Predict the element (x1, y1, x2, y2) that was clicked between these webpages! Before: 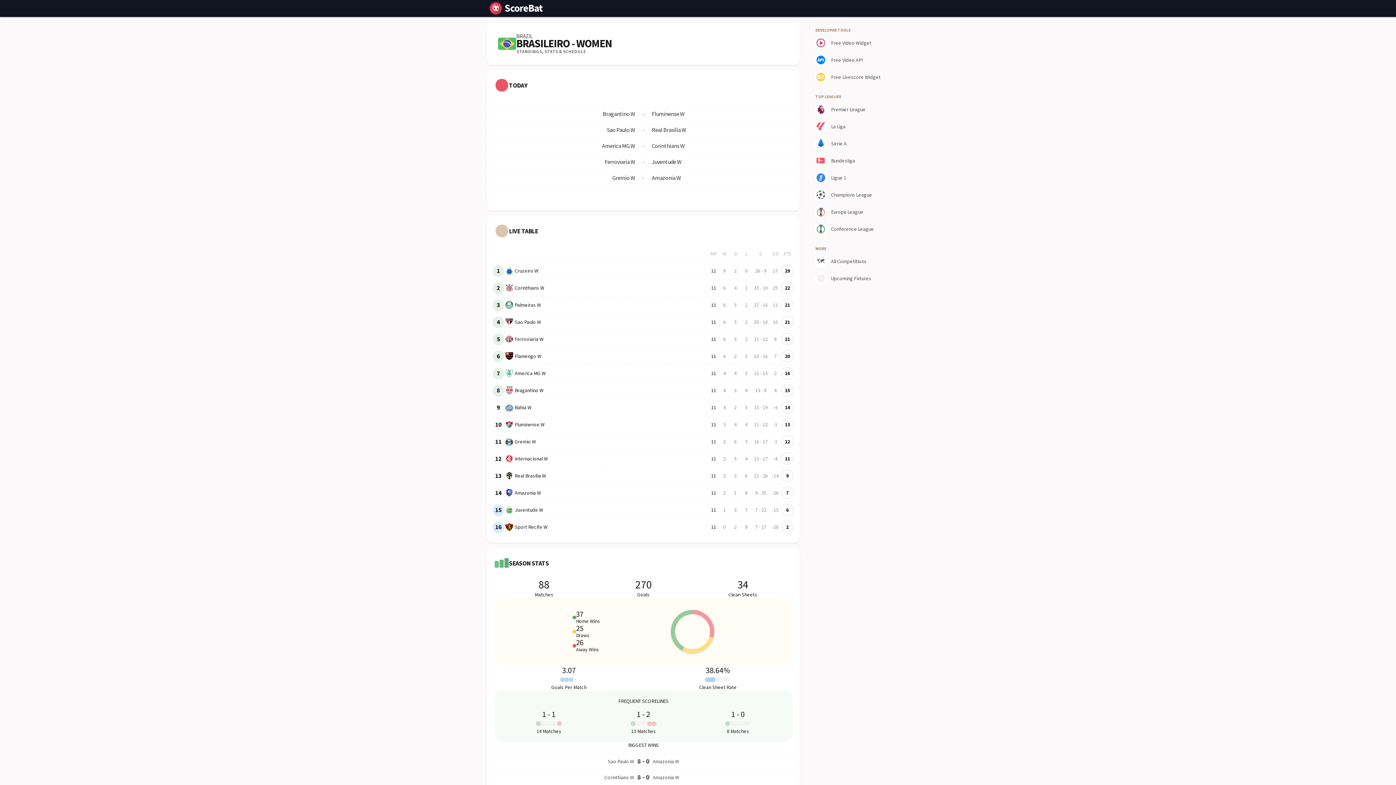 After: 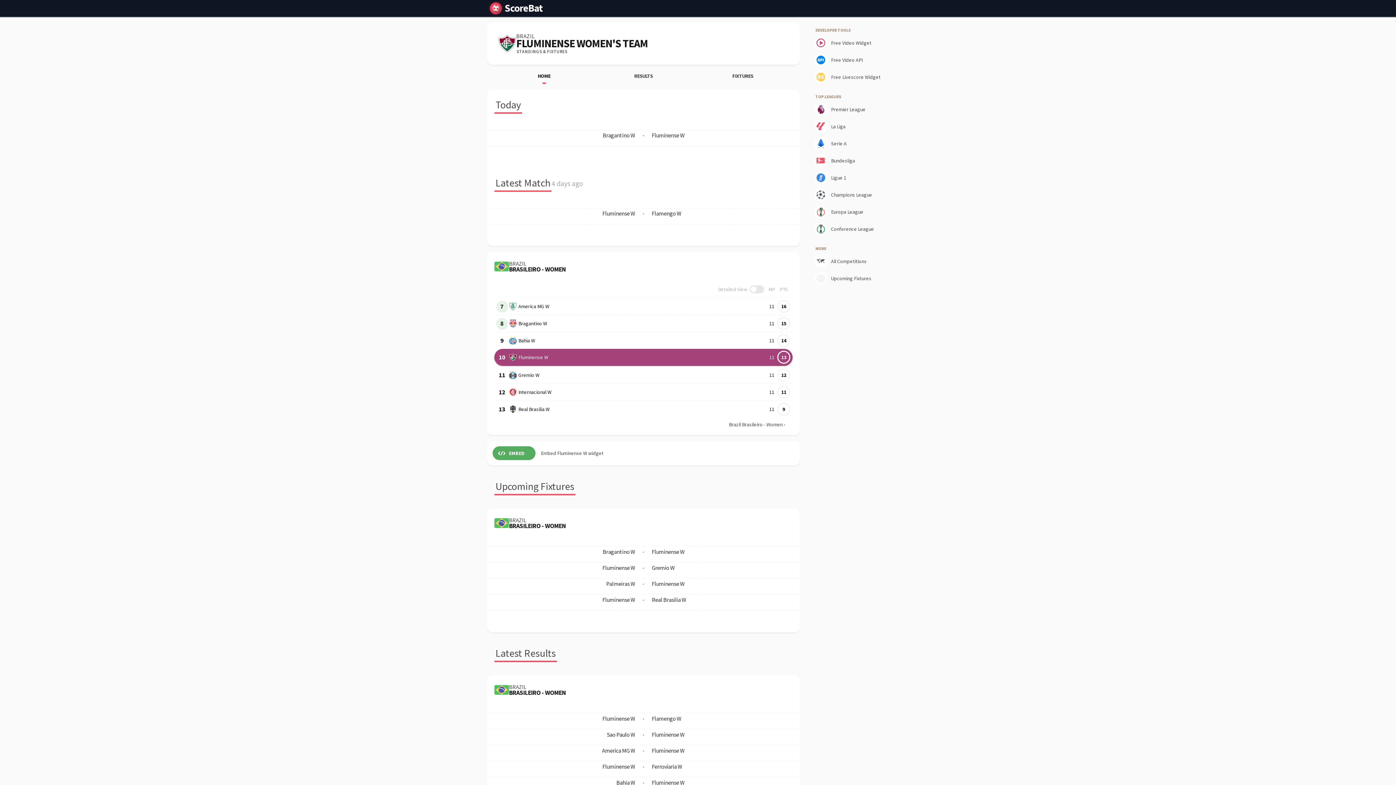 Action: bbox: (514, 421, 544, 427) label: Fluminense W